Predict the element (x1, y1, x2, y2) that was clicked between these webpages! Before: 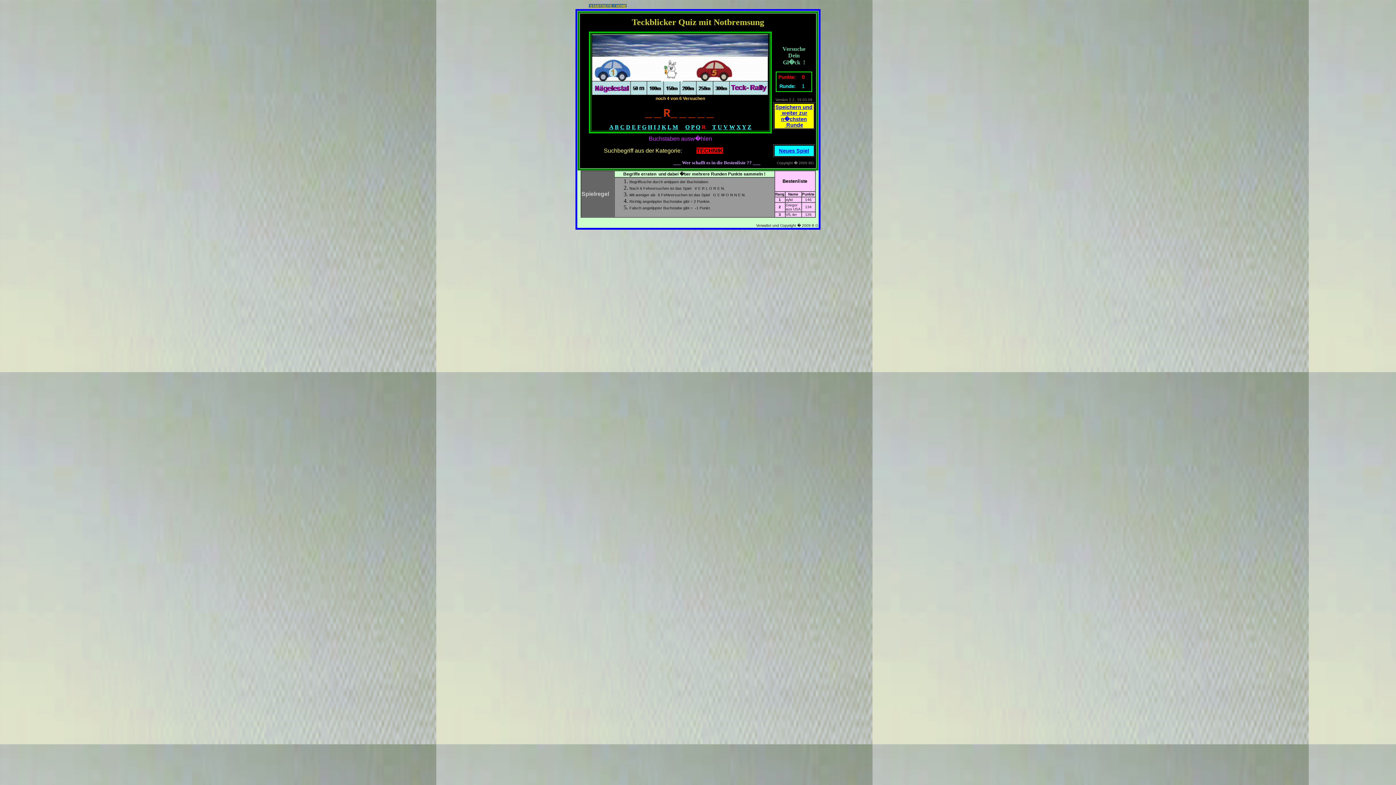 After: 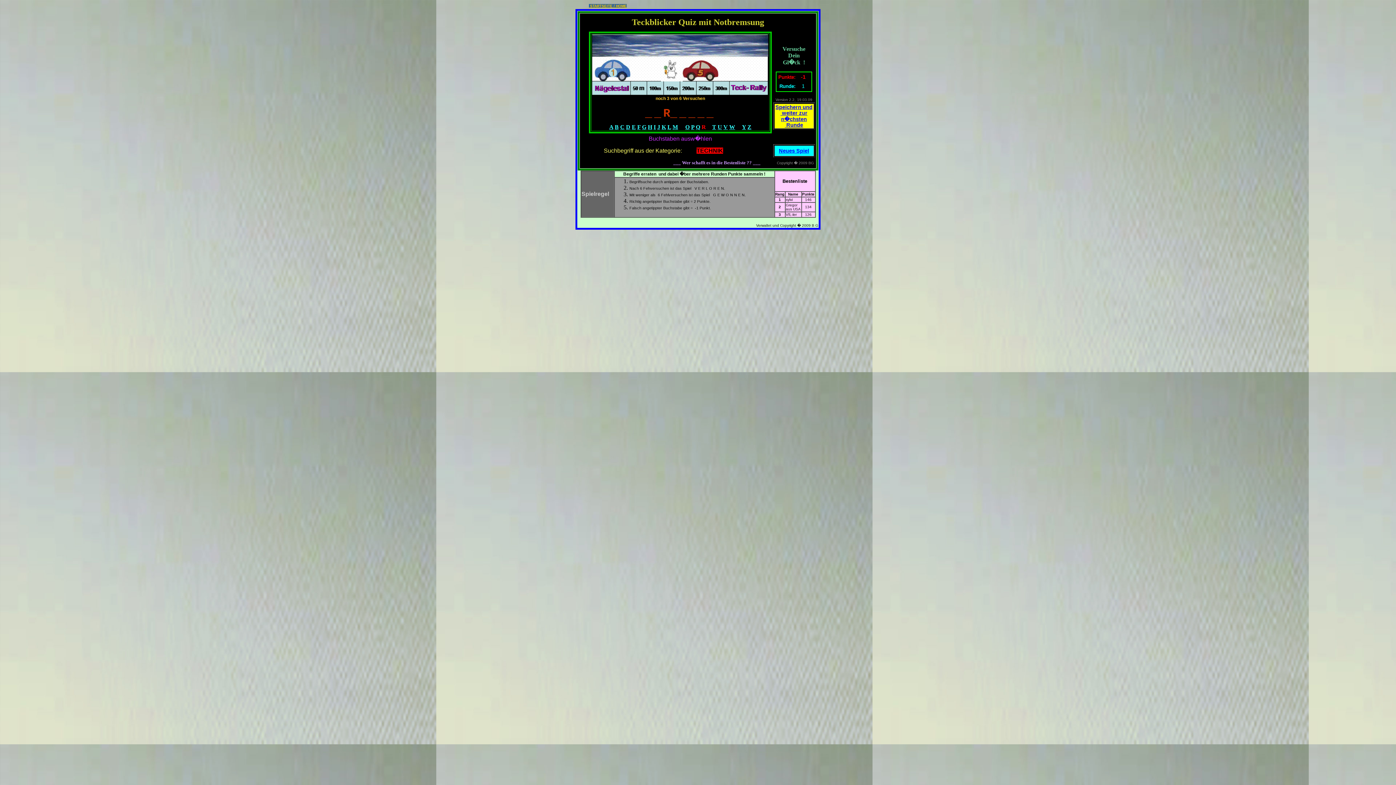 Action: bbox: (736, 124, 741, 130) label: X